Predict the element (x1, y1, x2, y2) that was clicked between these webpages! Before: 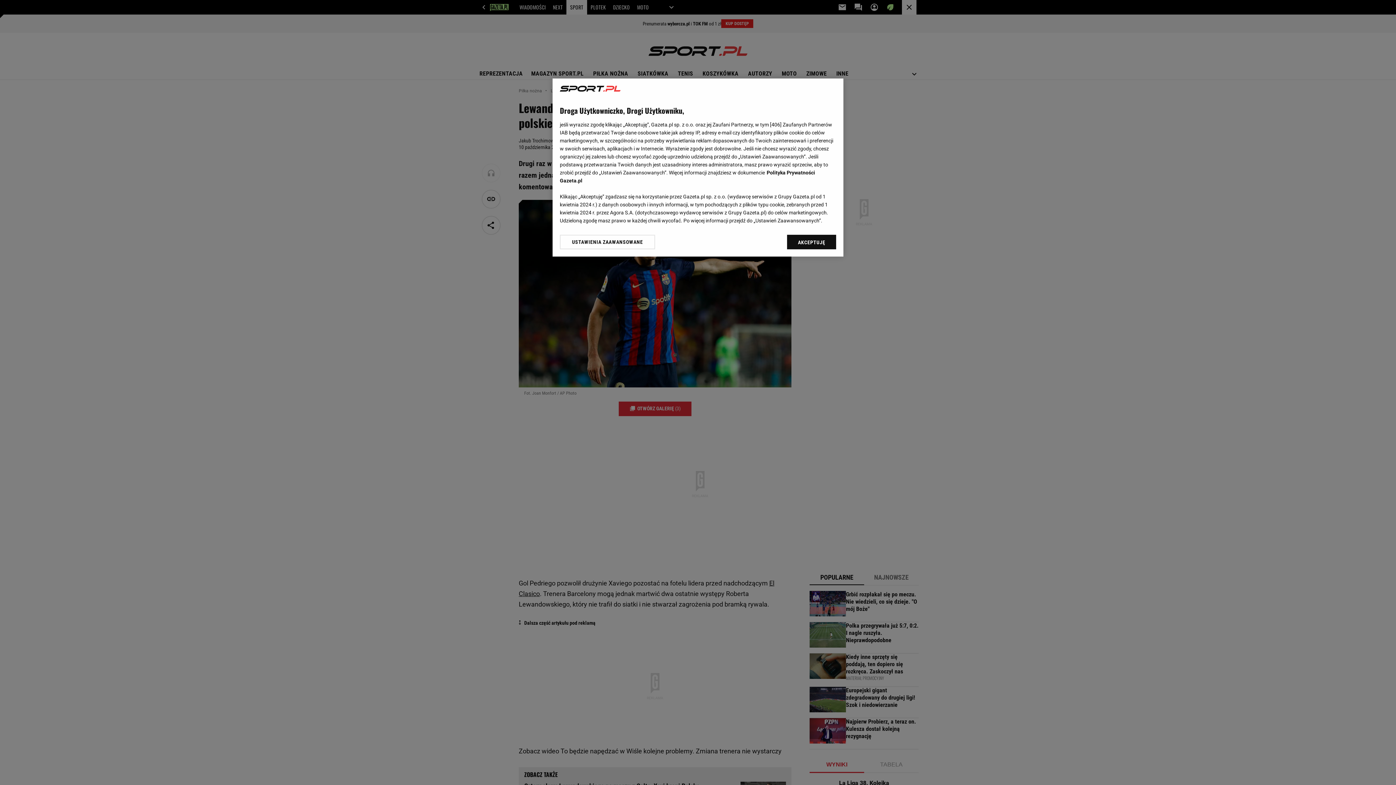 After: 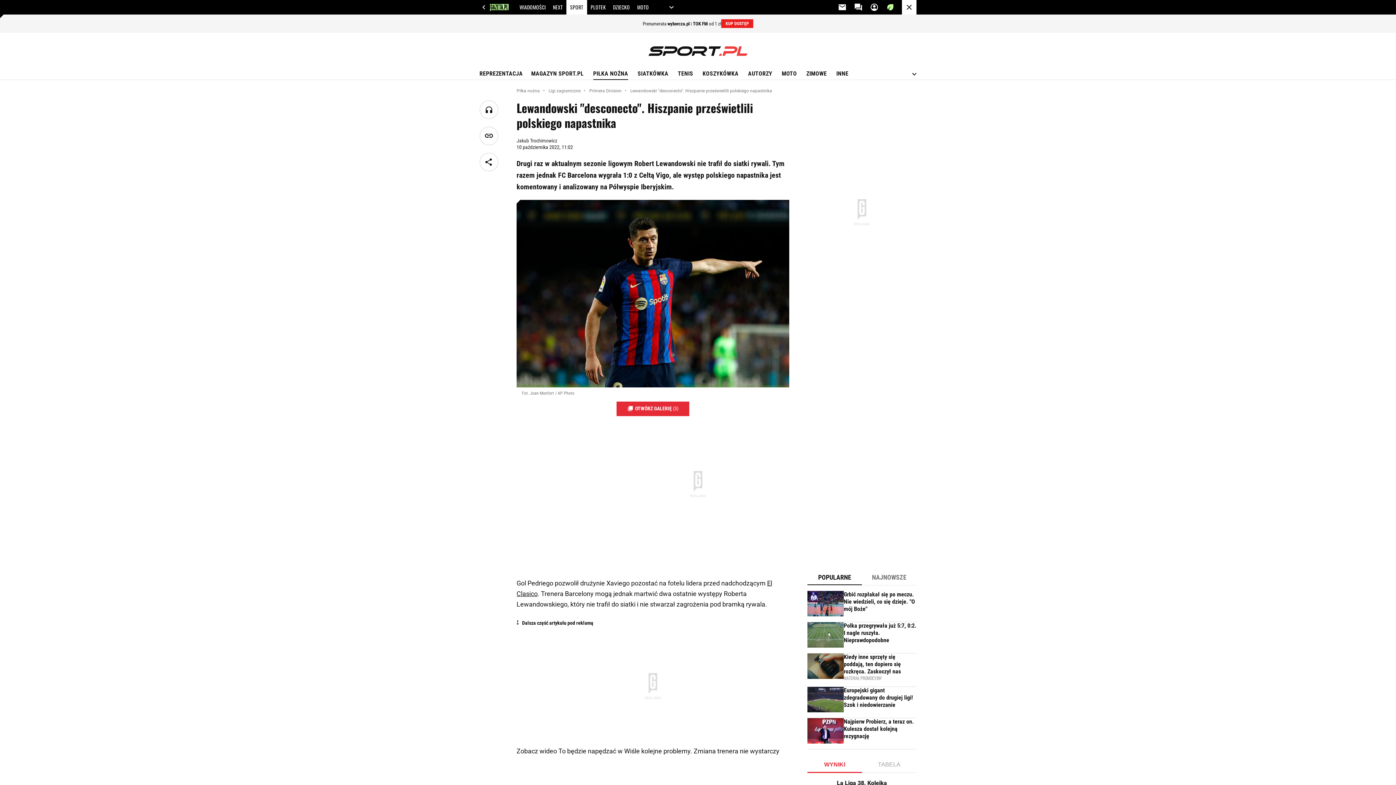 Action: bbox: (787, 234, 836, 249) label: AKCEPTUJĘ